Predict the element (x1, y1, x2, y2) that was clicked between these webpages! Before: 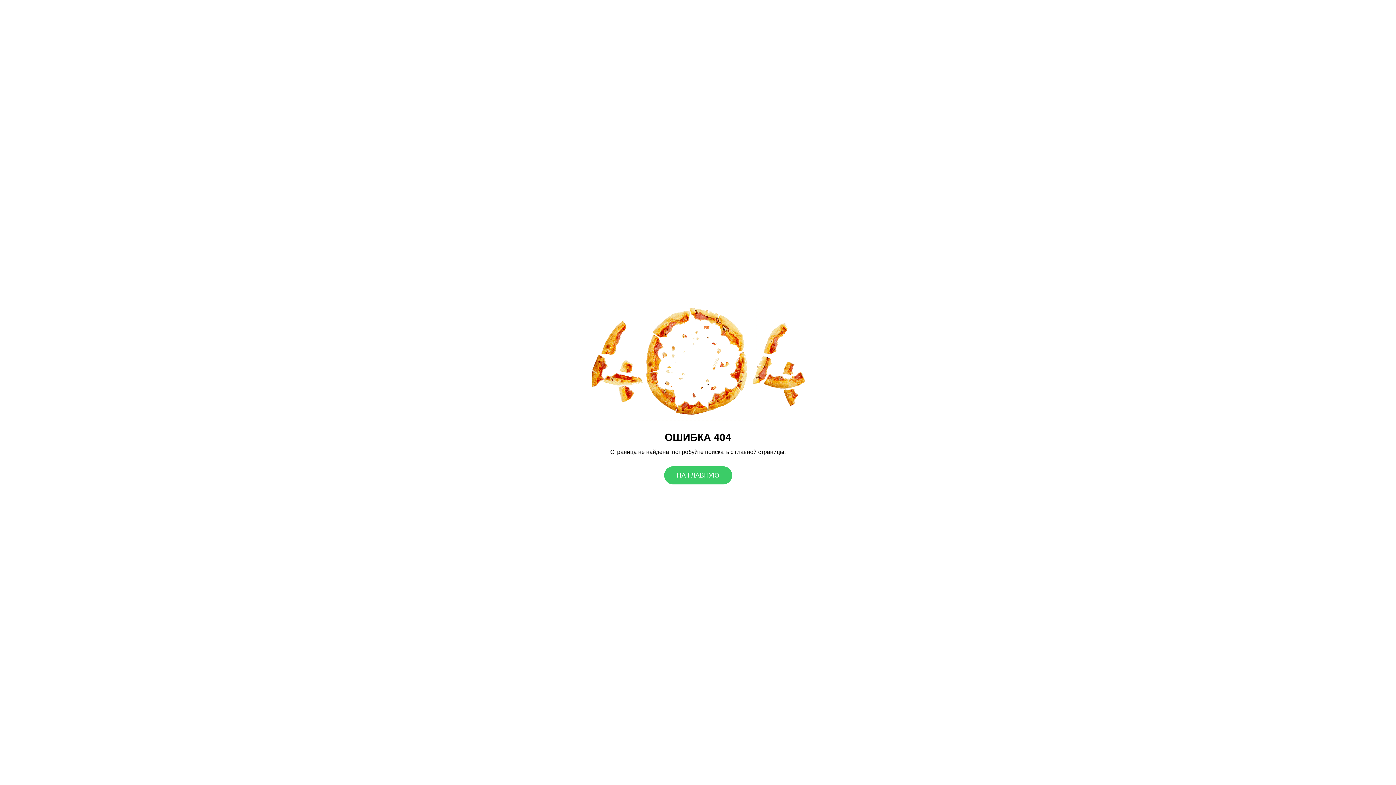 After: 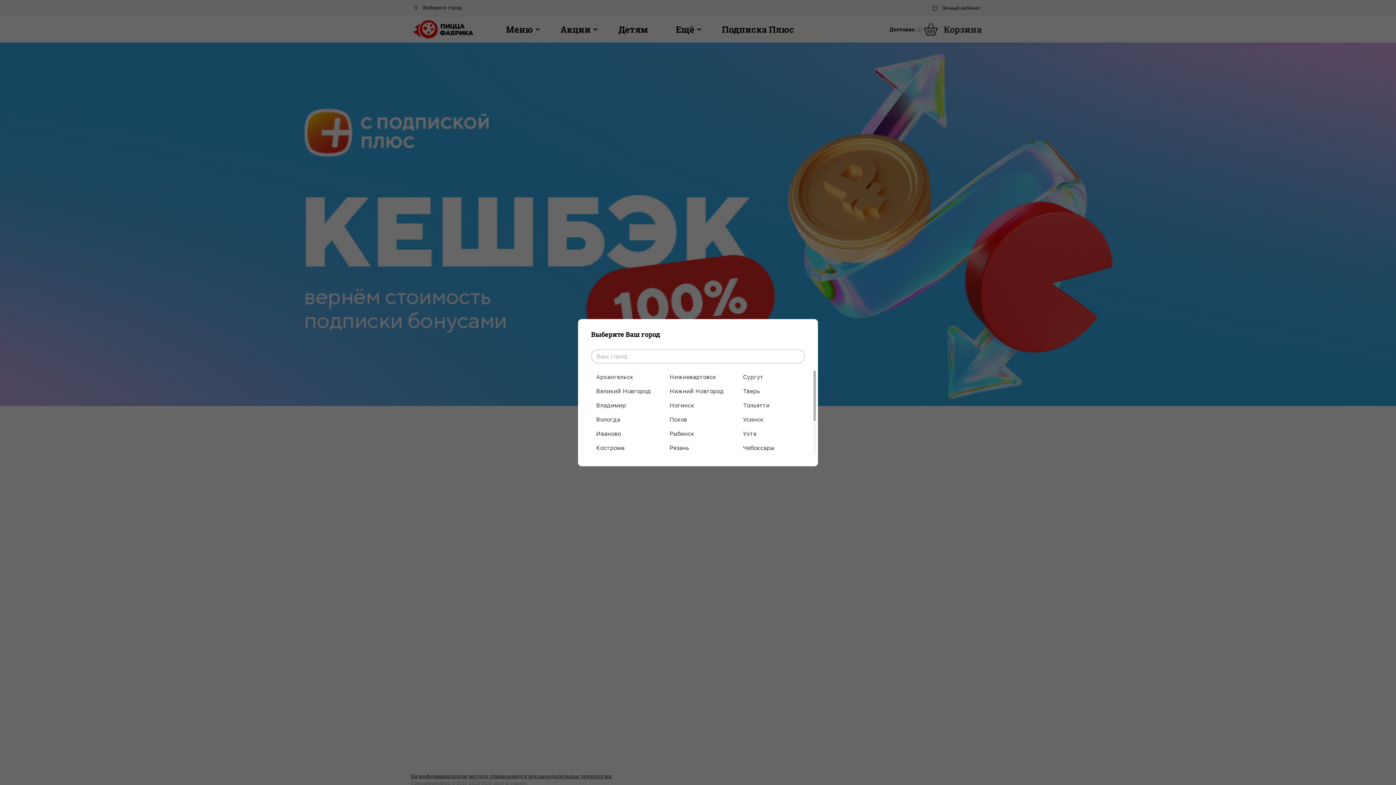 Action: label: НА ГЛАВНУЮ bbox: (664, 466, 732, 484)